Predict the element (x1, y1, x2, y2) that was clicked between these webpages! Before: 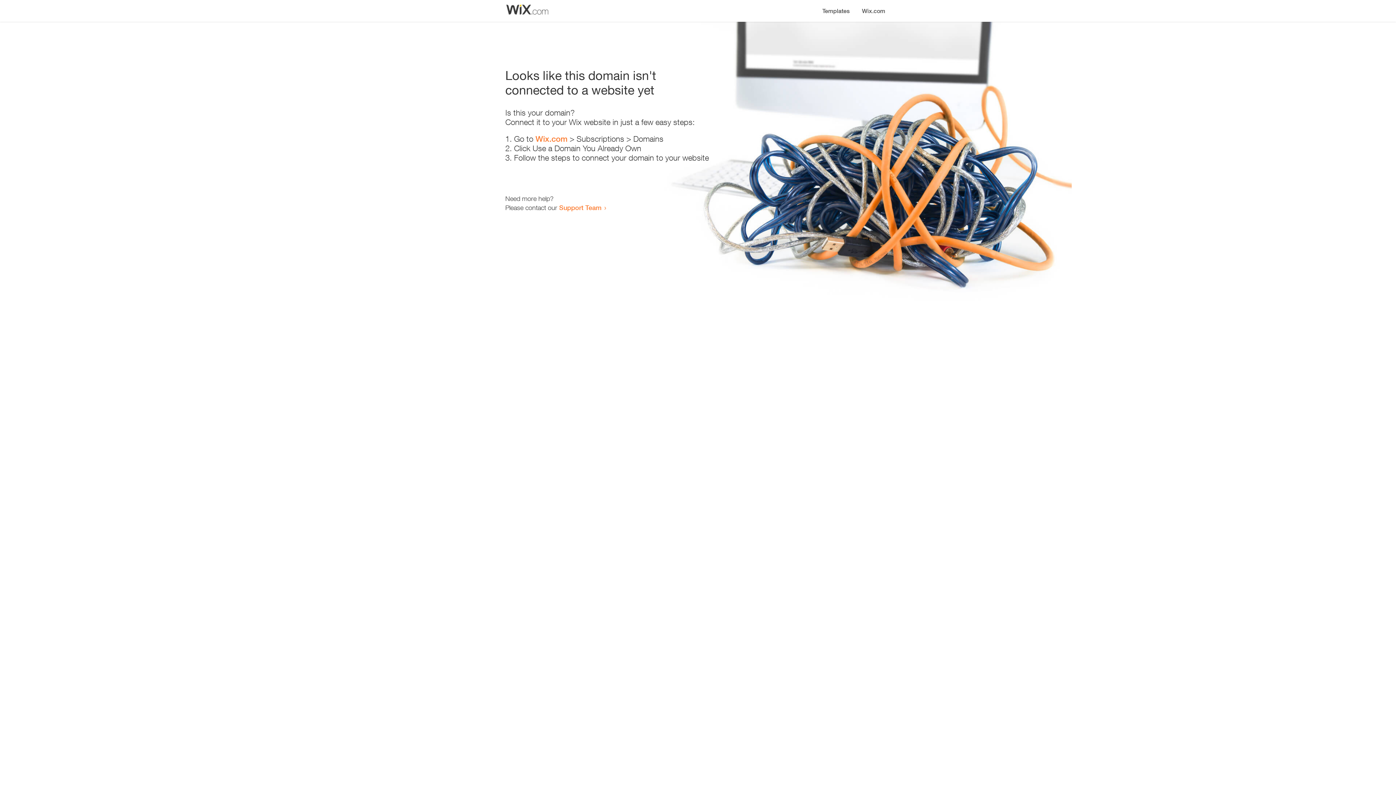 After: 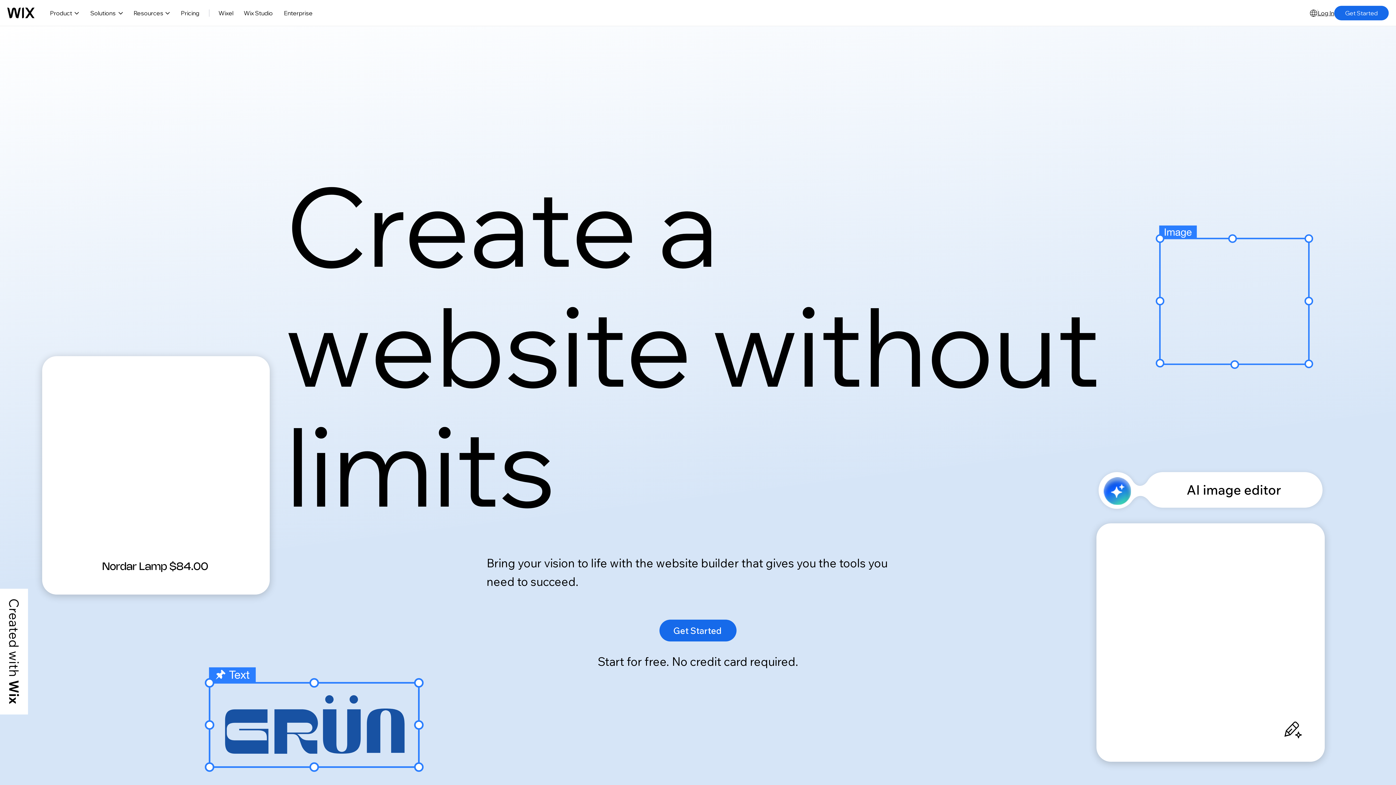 Action: bbox: (535, 134, 567, 143) label: Wix.com